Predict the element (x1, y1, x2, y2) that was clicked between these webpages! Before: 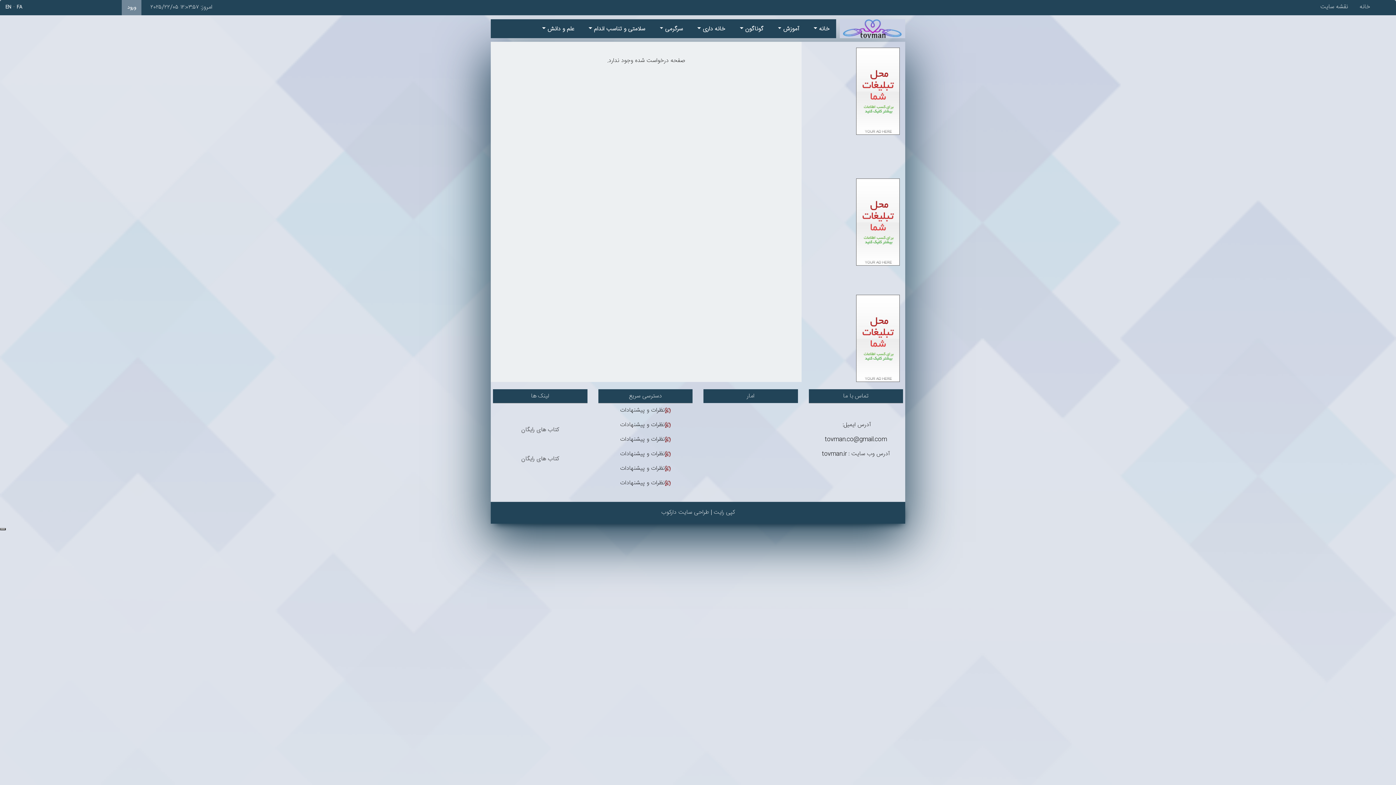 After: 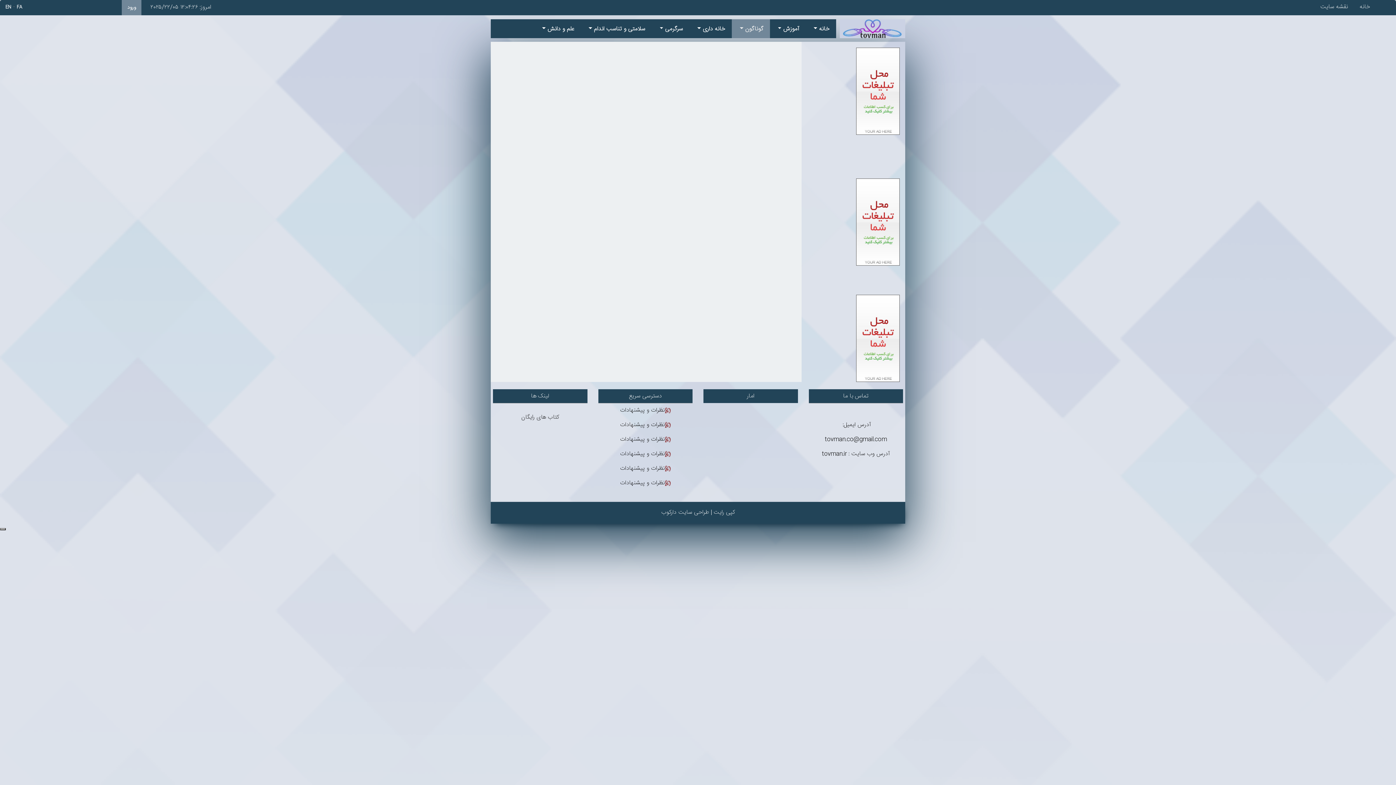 Action: bbox: (731, 19, 770, 30) label: گوناگون 